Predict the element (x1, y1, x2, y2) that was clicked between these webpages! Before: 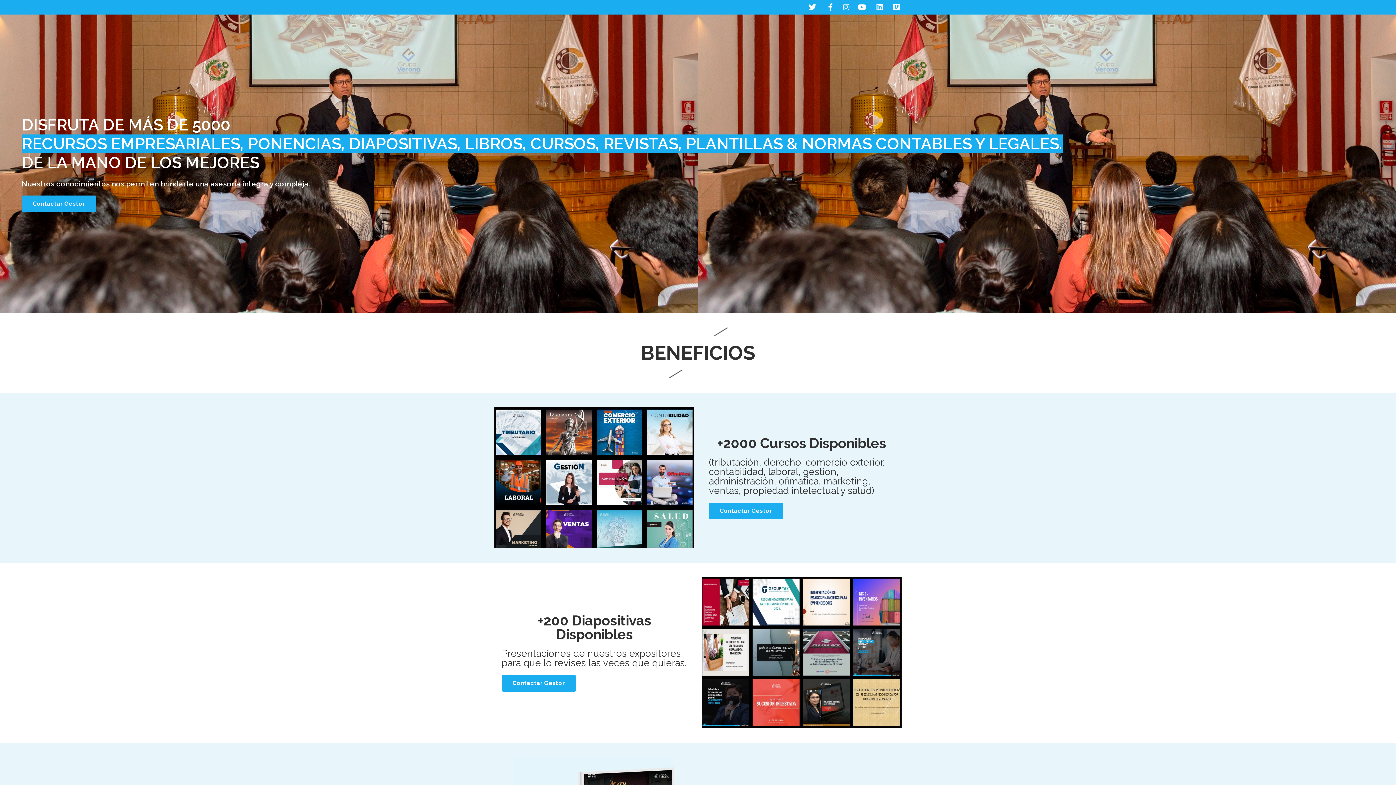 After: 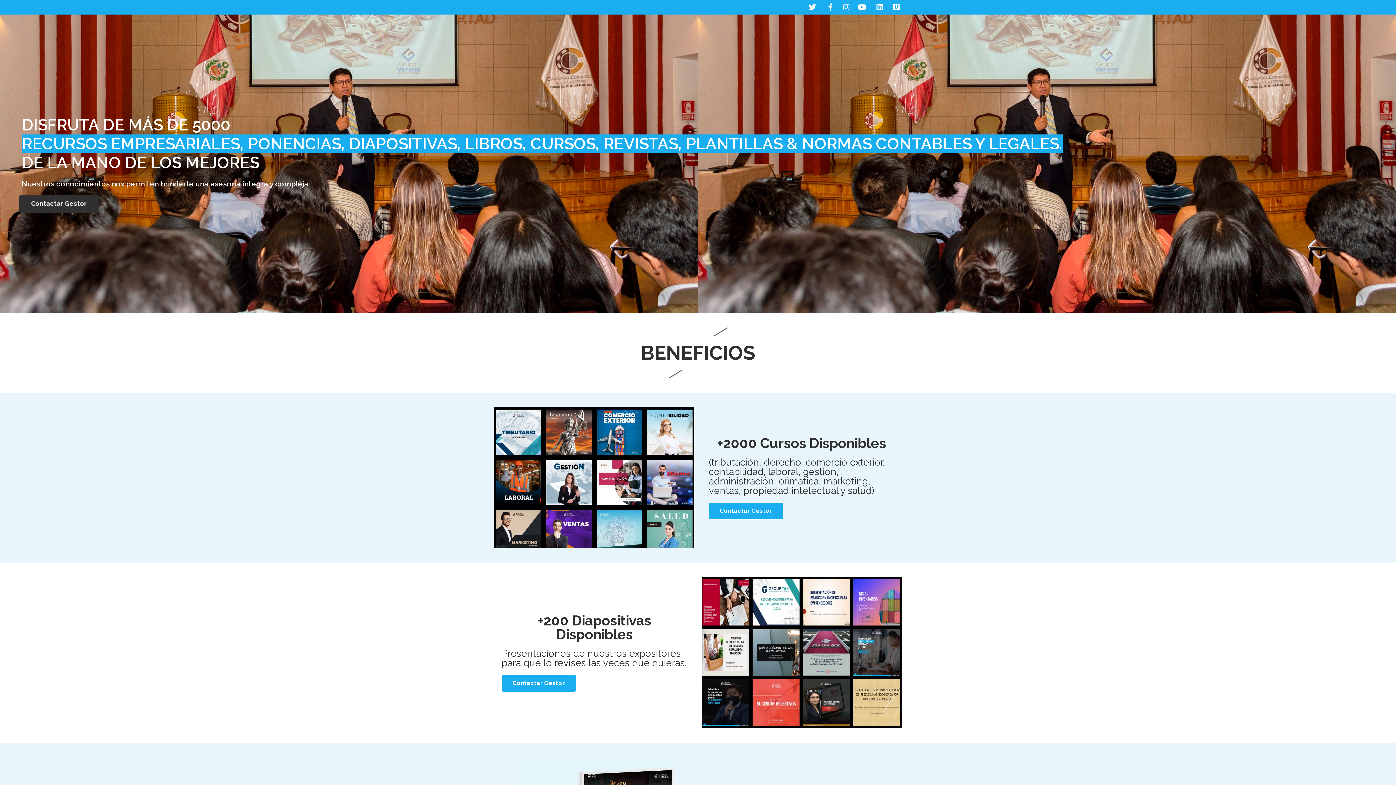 Action: label: Contactar Gestor bbox: (21, 195, 96, 212)